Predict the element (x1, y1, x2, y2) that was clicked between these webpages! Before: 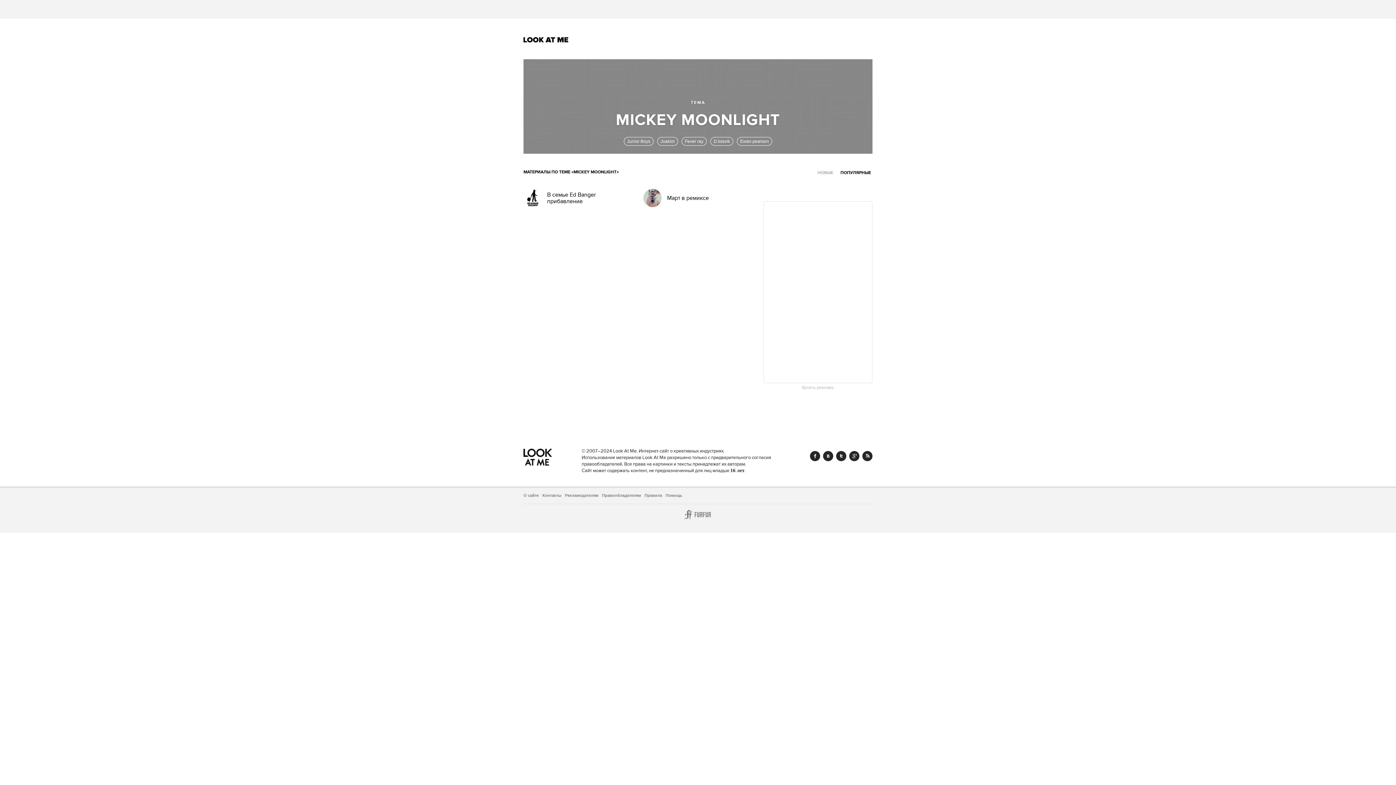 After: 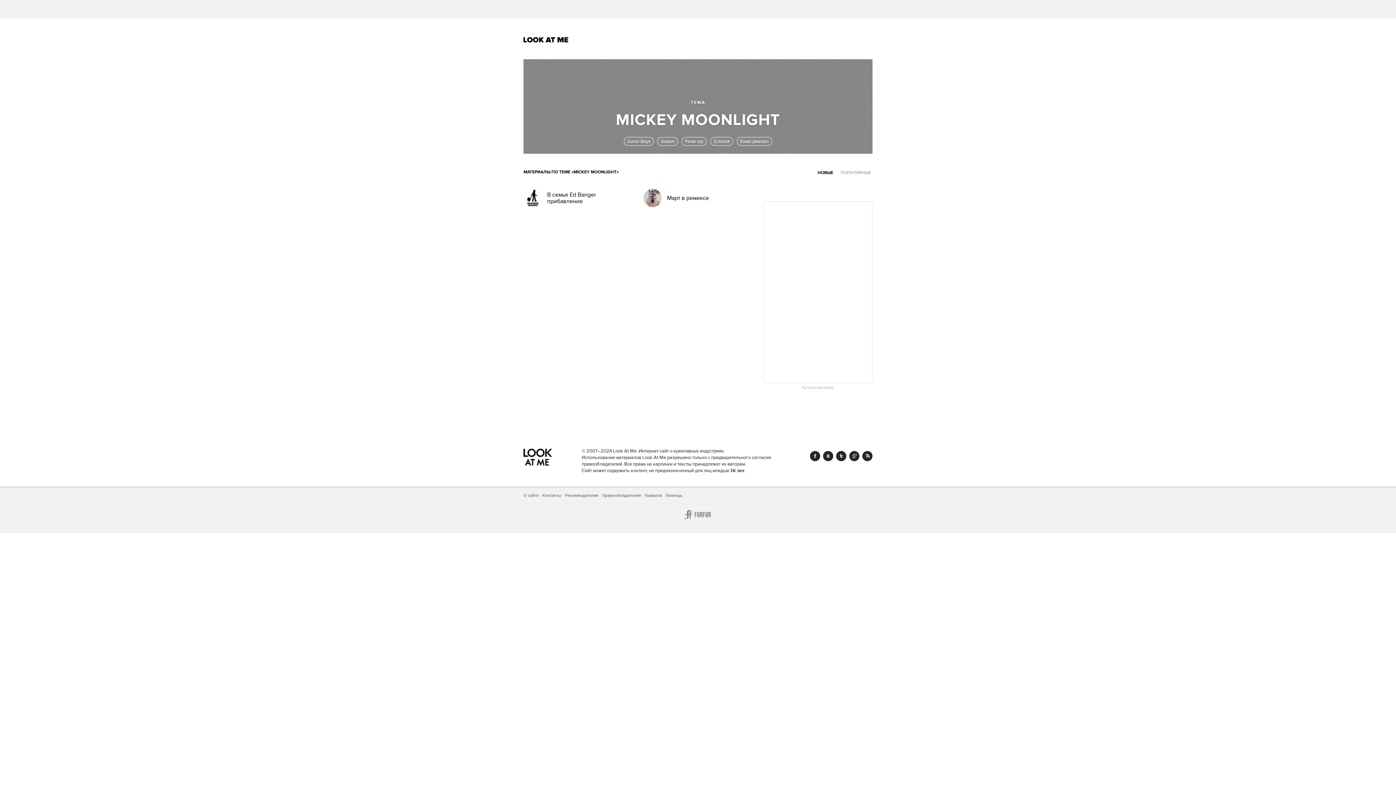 Action: bbox: (817, 169, 833, 176) label: НОВЫЕ